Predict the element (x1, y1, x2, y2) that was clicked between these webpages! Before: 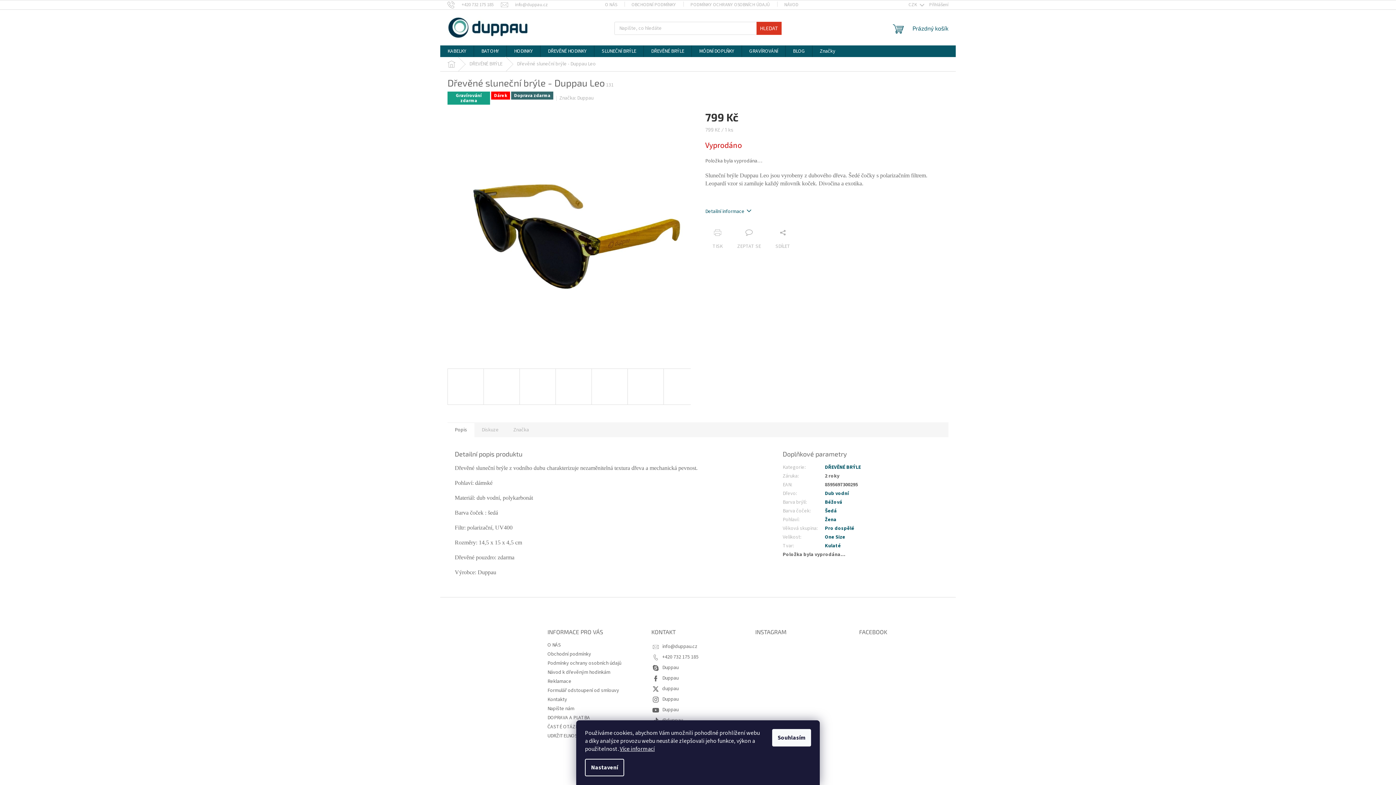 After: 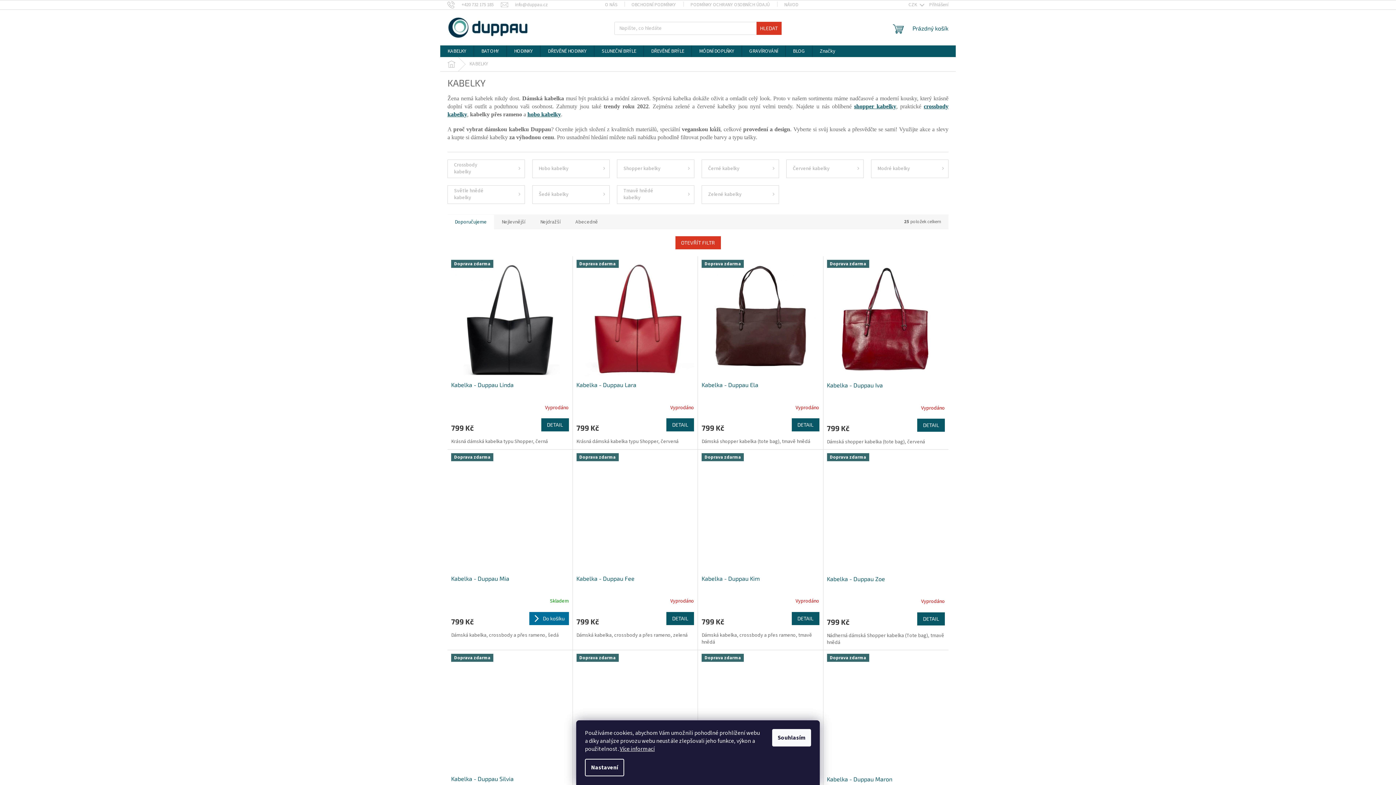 Action: bbox: (440, 45, 473, 57) label: KABELKY